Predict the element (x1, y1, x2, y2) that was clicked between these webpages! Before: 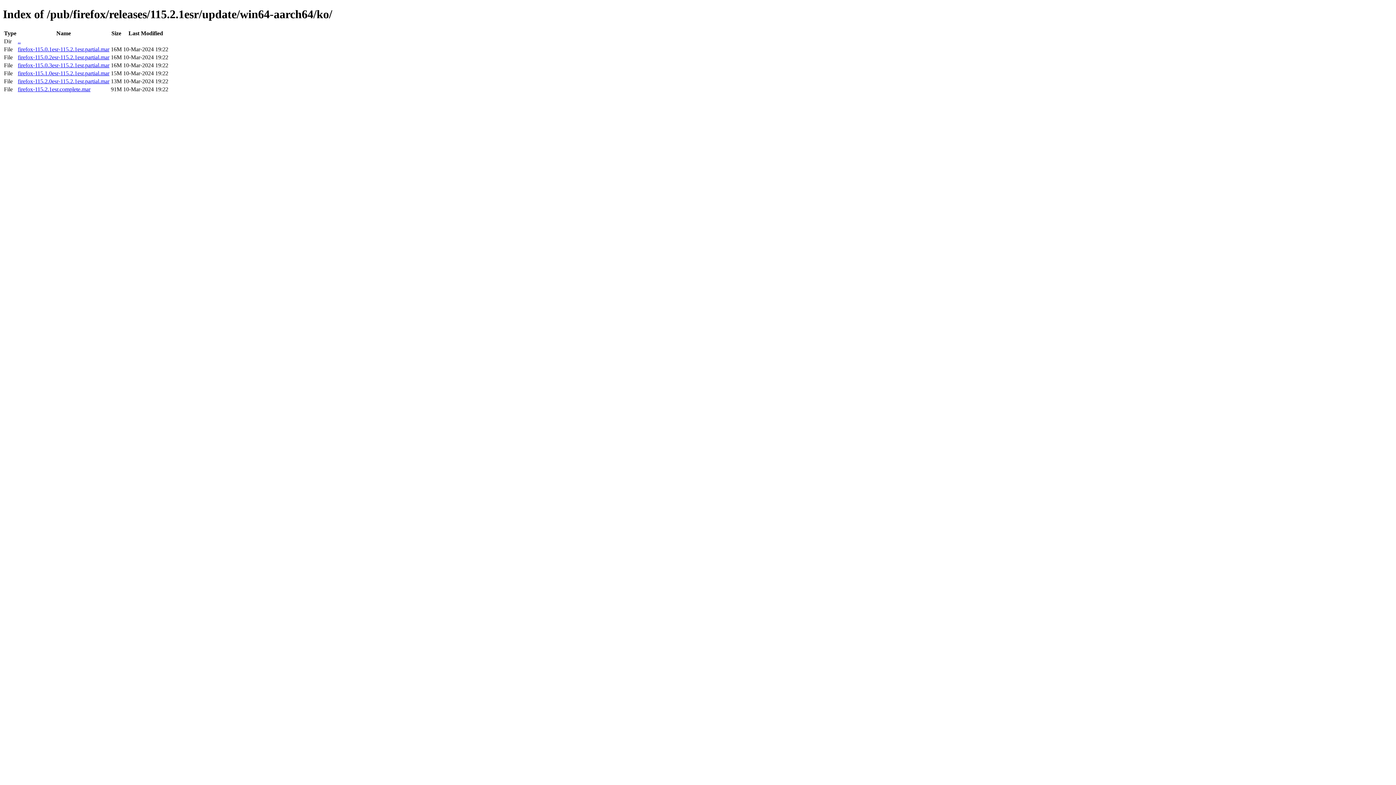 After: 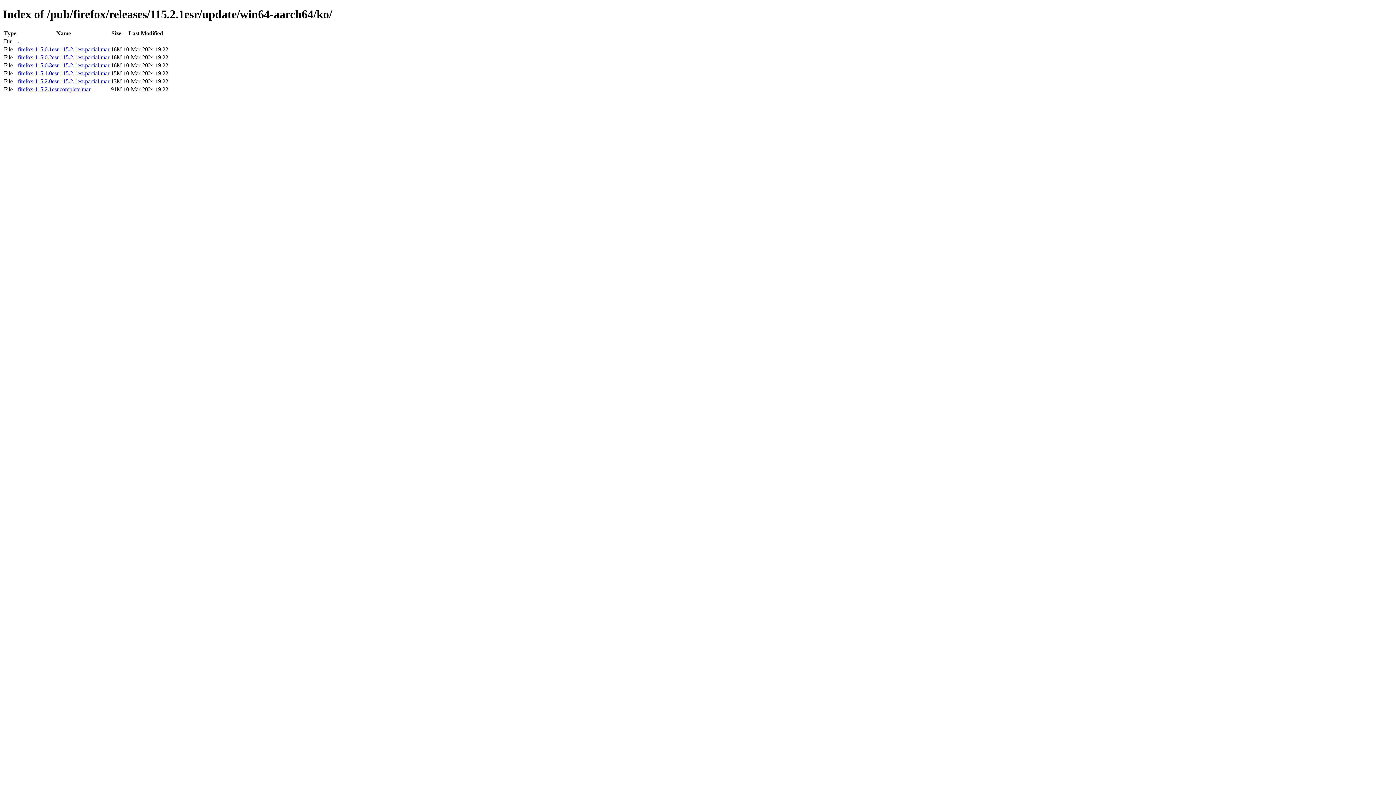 Action: bbox: (17, 78, 109, 84) label: firefox-115.2.0esr-115.2.1esr.partial.mar